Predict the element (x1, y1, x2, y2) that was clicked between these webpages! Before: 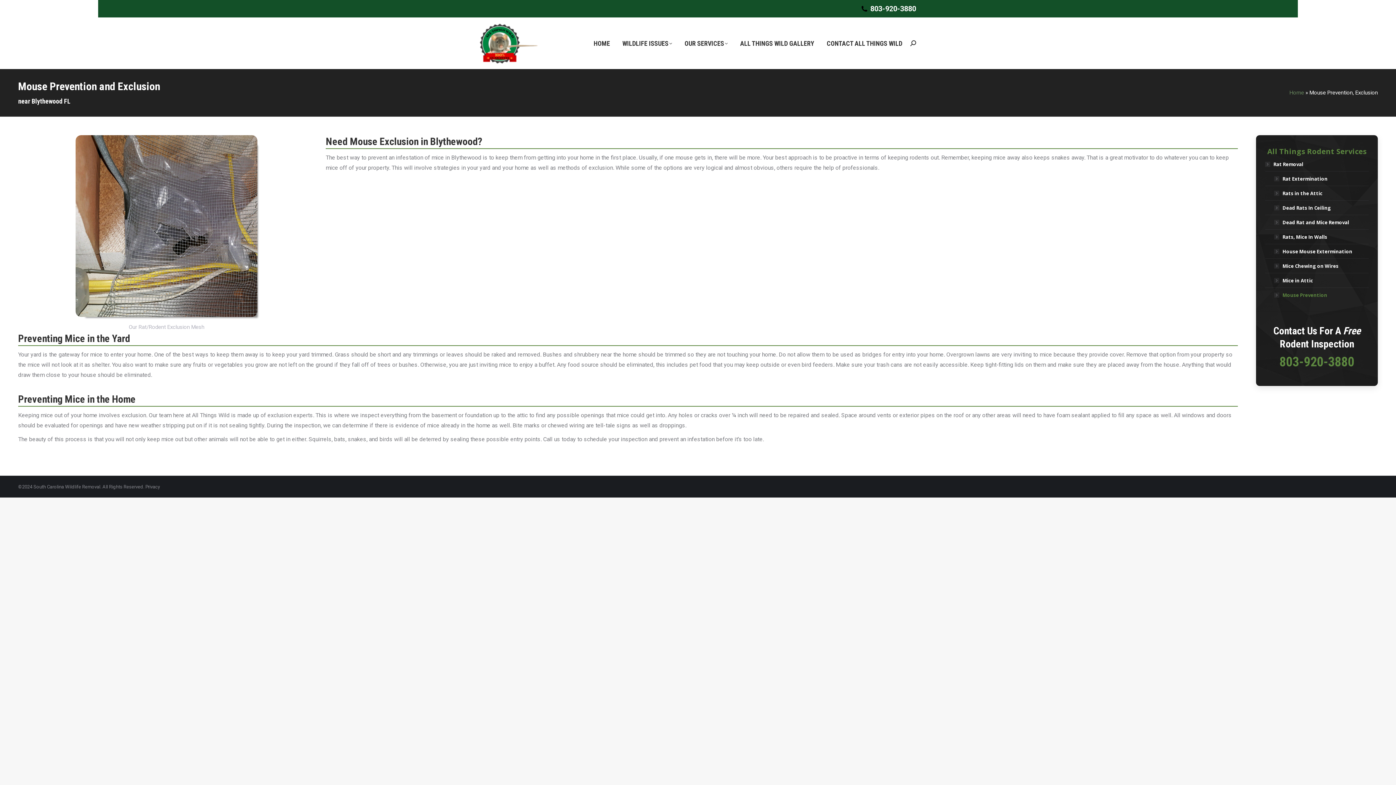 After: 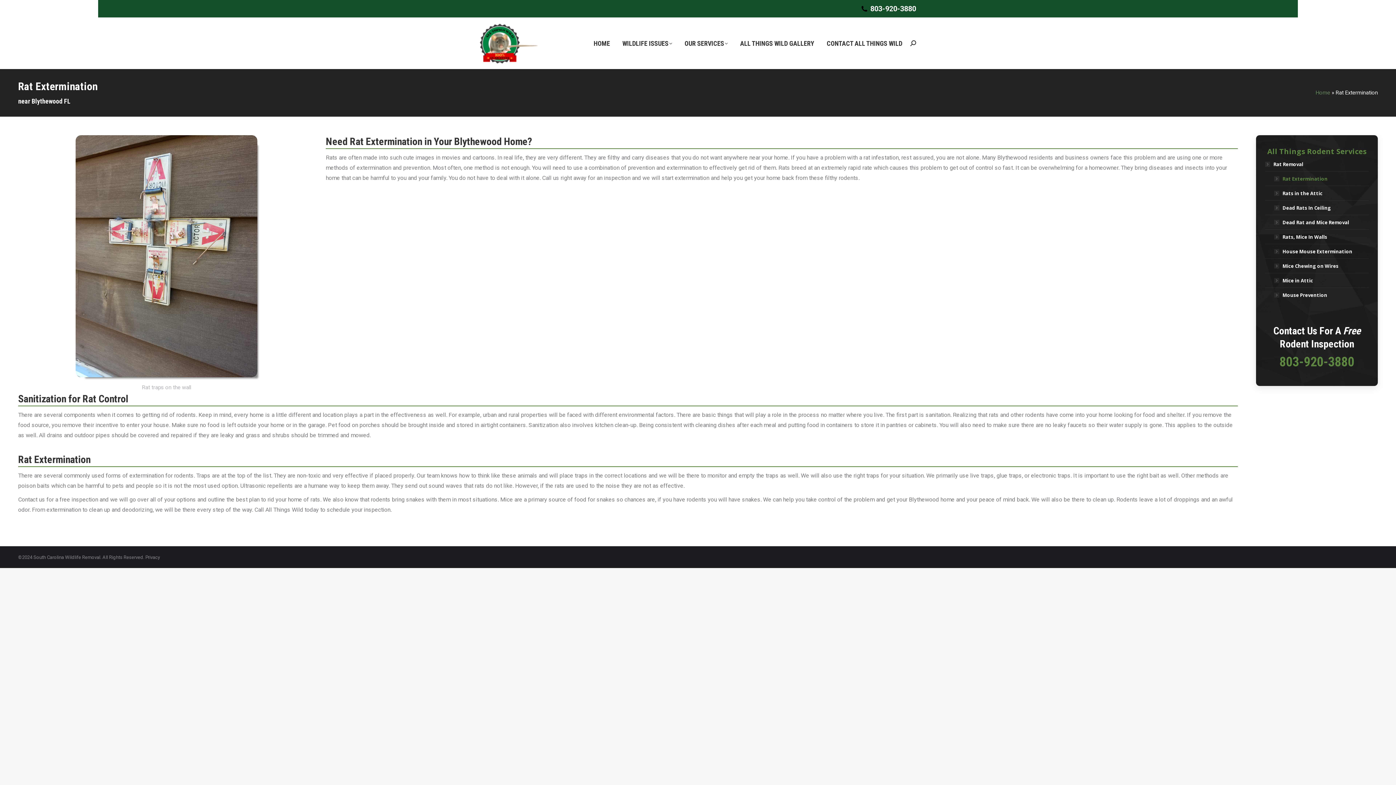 Action: bbox: (1274, 175, 1328, 182) label: Rat Extermination